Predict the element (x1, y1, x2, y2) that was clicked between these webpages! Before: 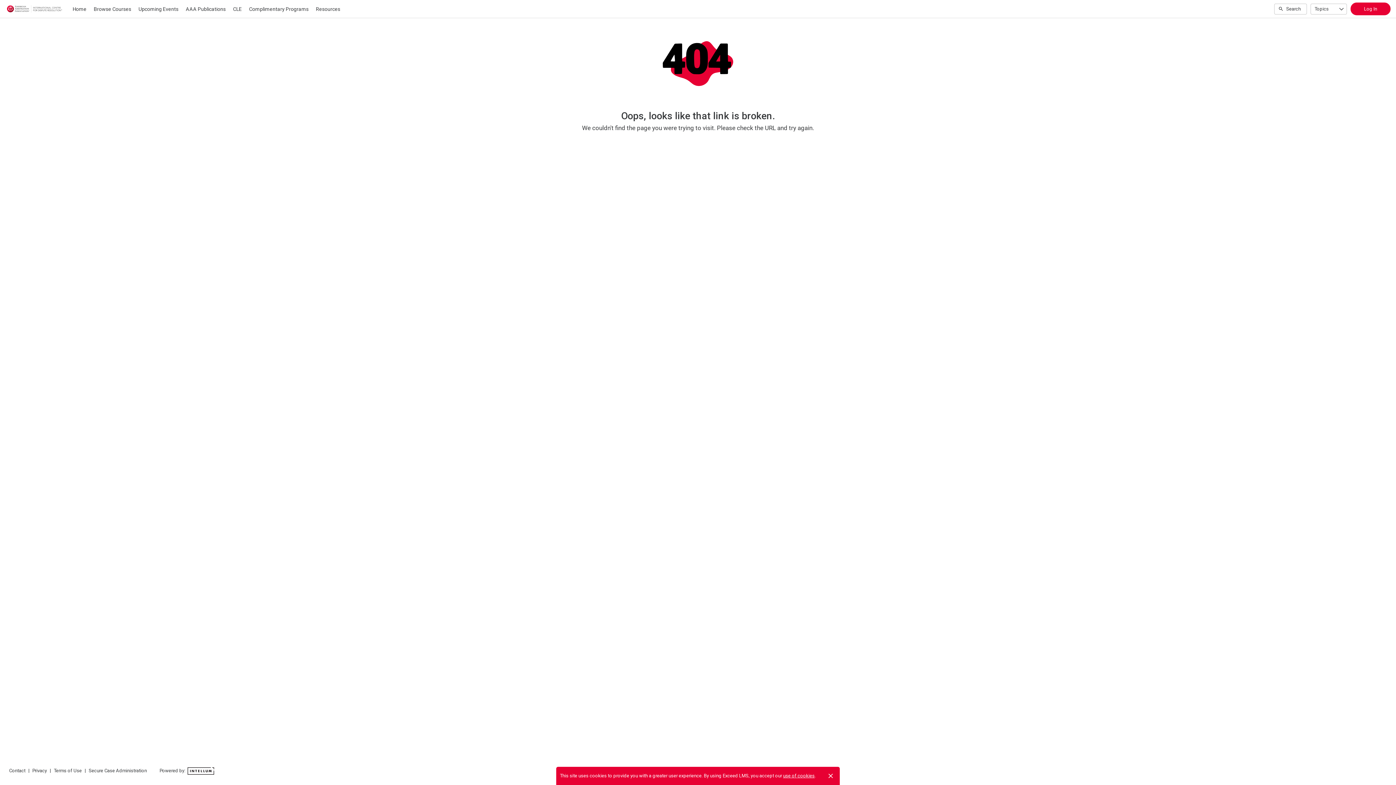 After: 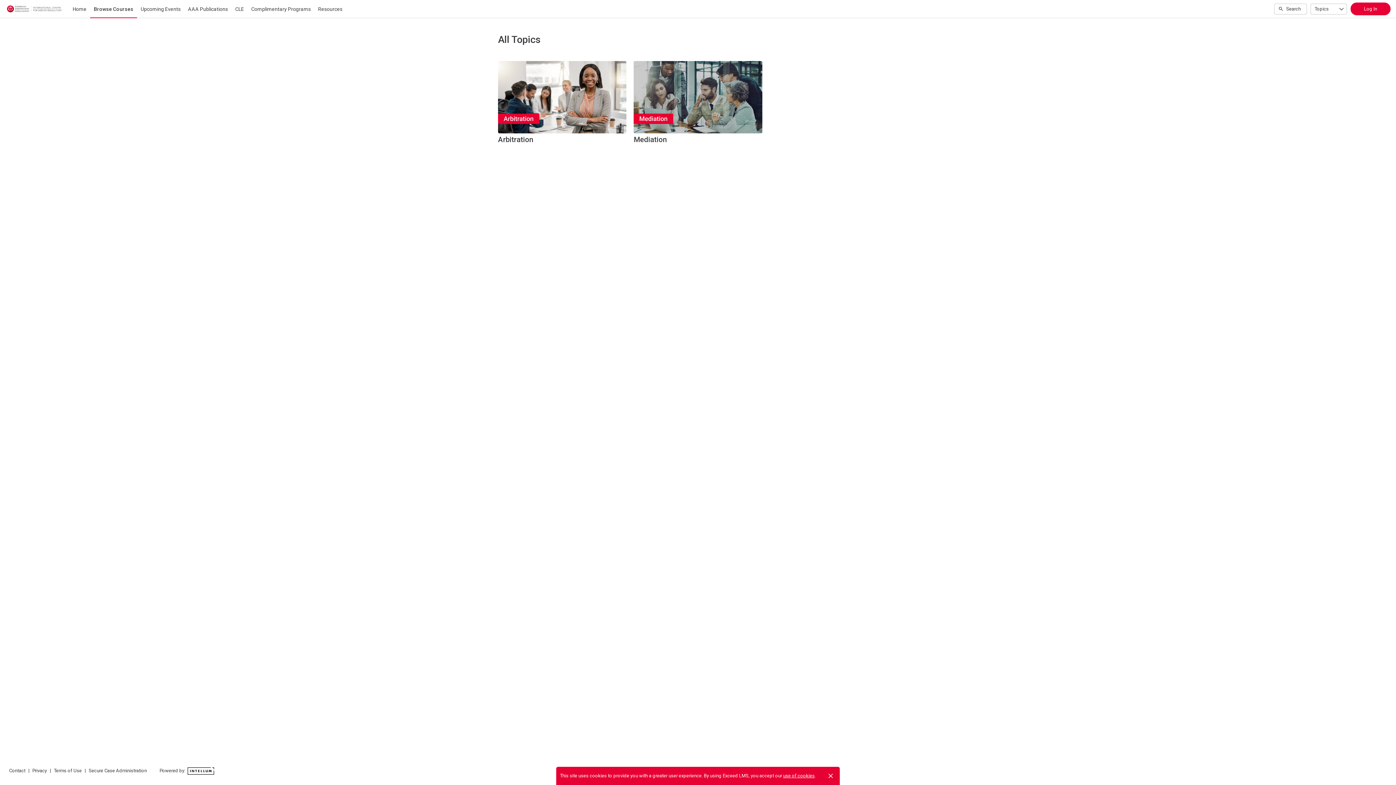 Action: label: Browse Courses bbox: (90, 0, 134, 18)